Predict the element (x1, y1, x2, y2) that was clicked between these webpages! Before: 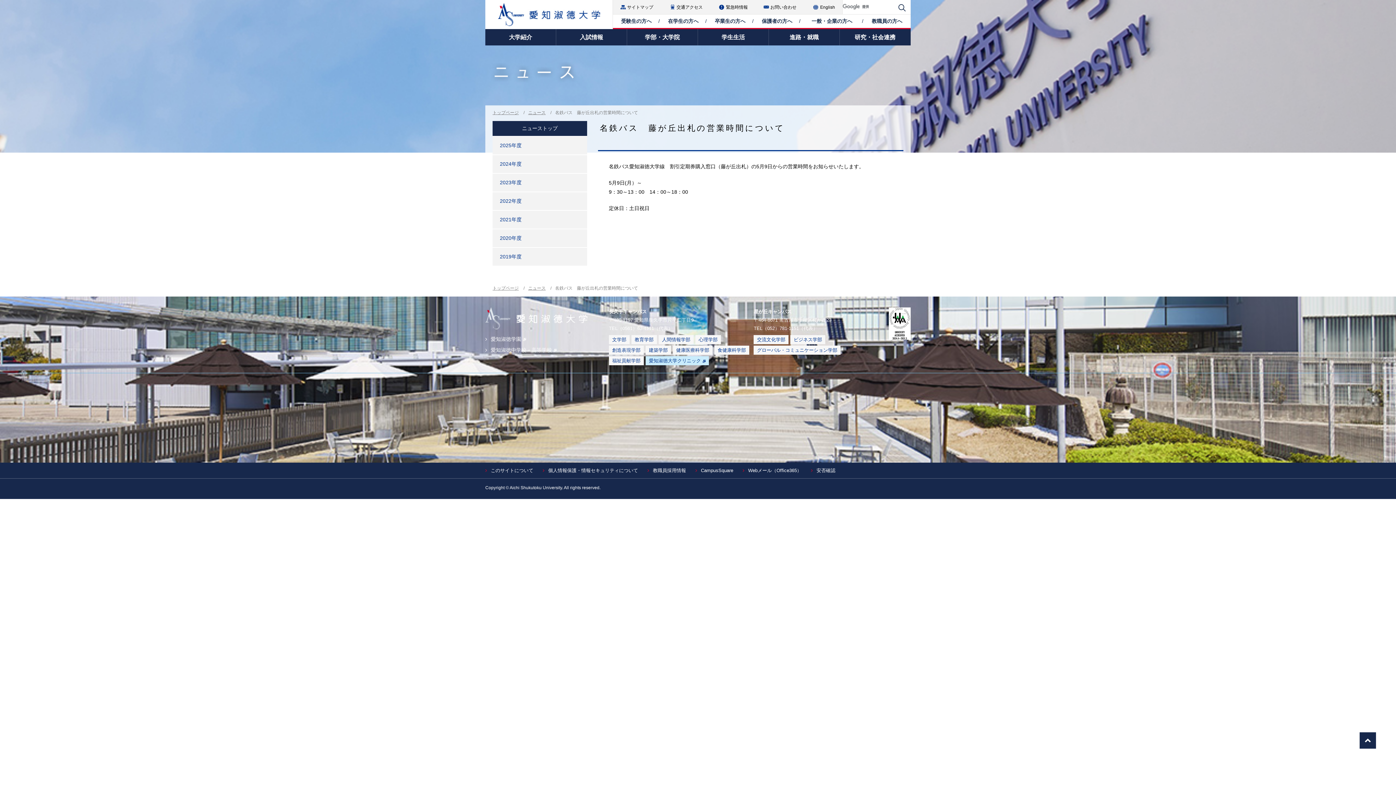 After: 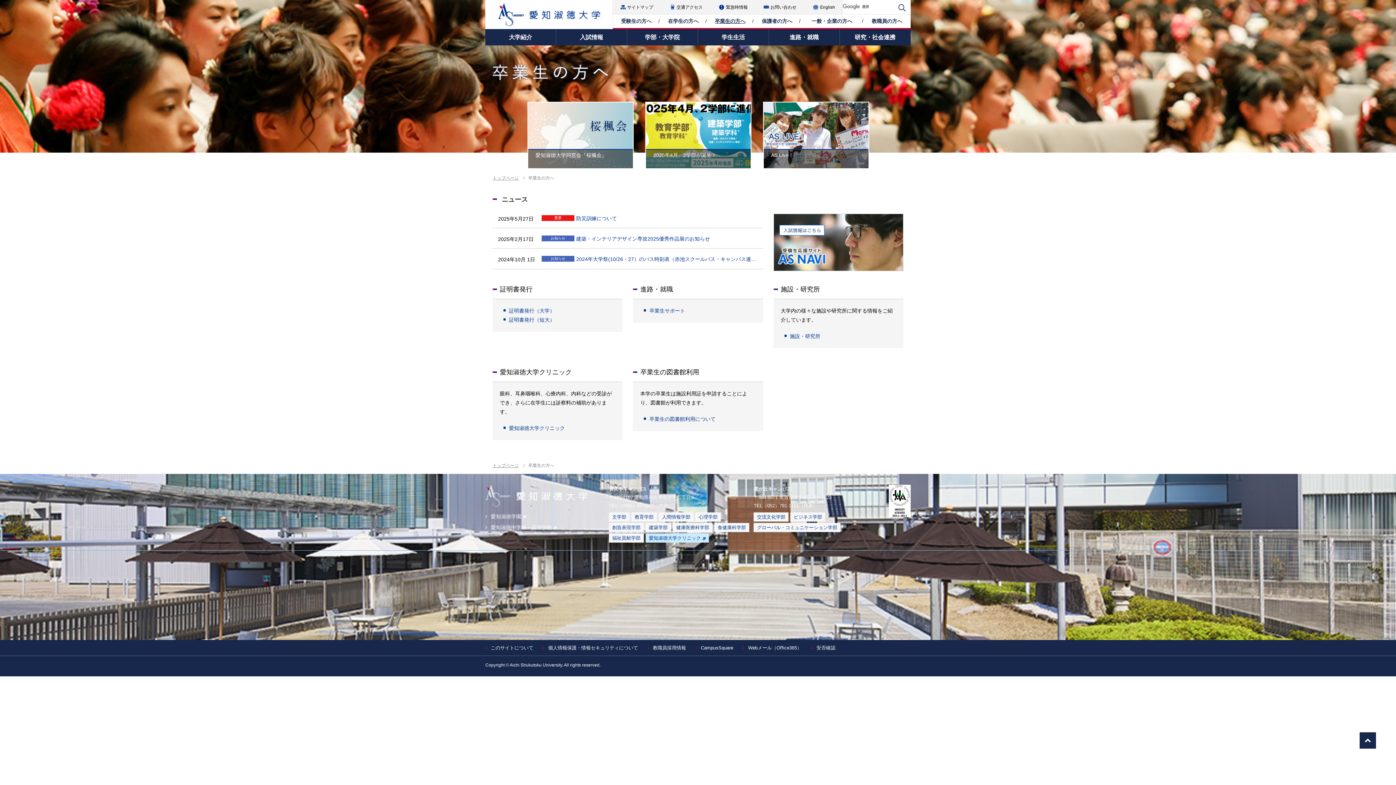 Action: bbox: (706, 16, 753, 25) label: 卒業生の方へ